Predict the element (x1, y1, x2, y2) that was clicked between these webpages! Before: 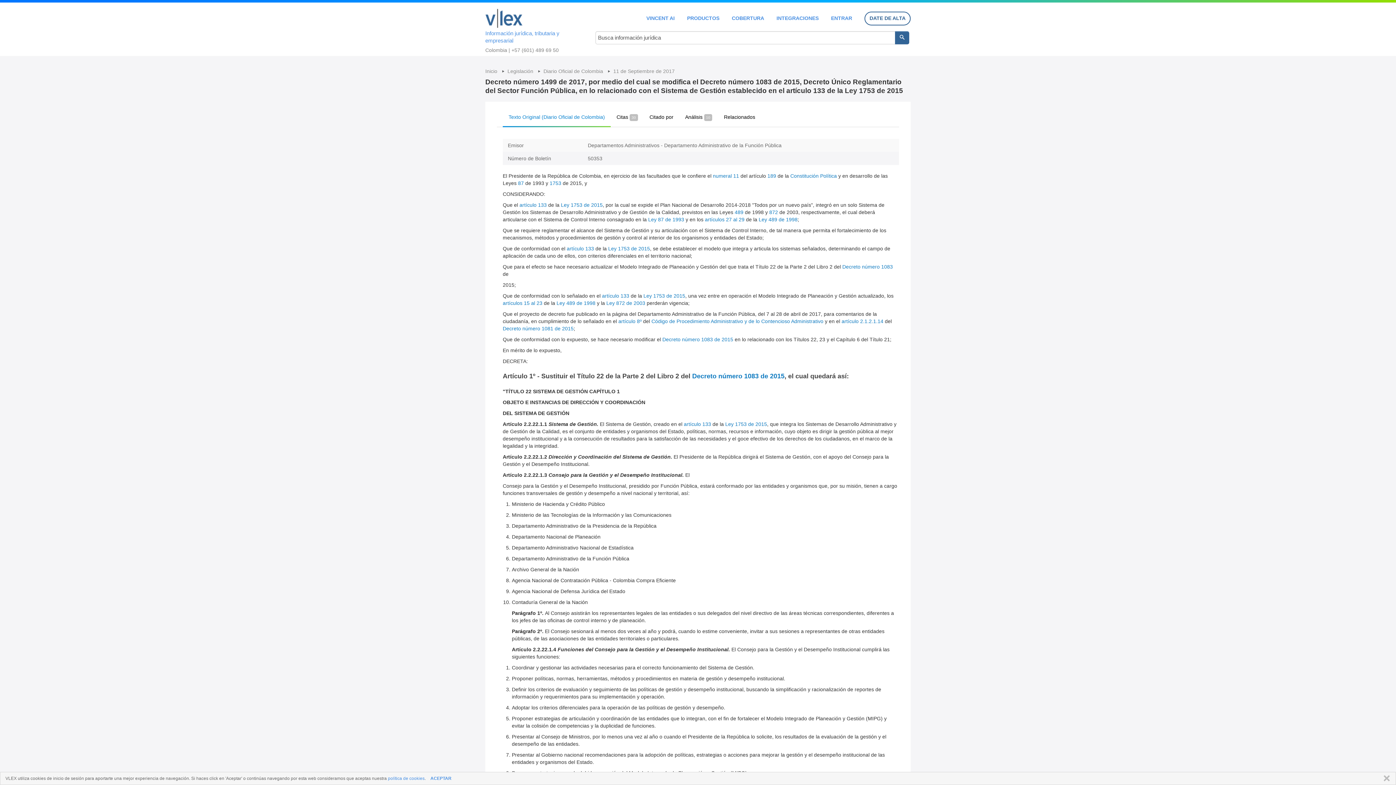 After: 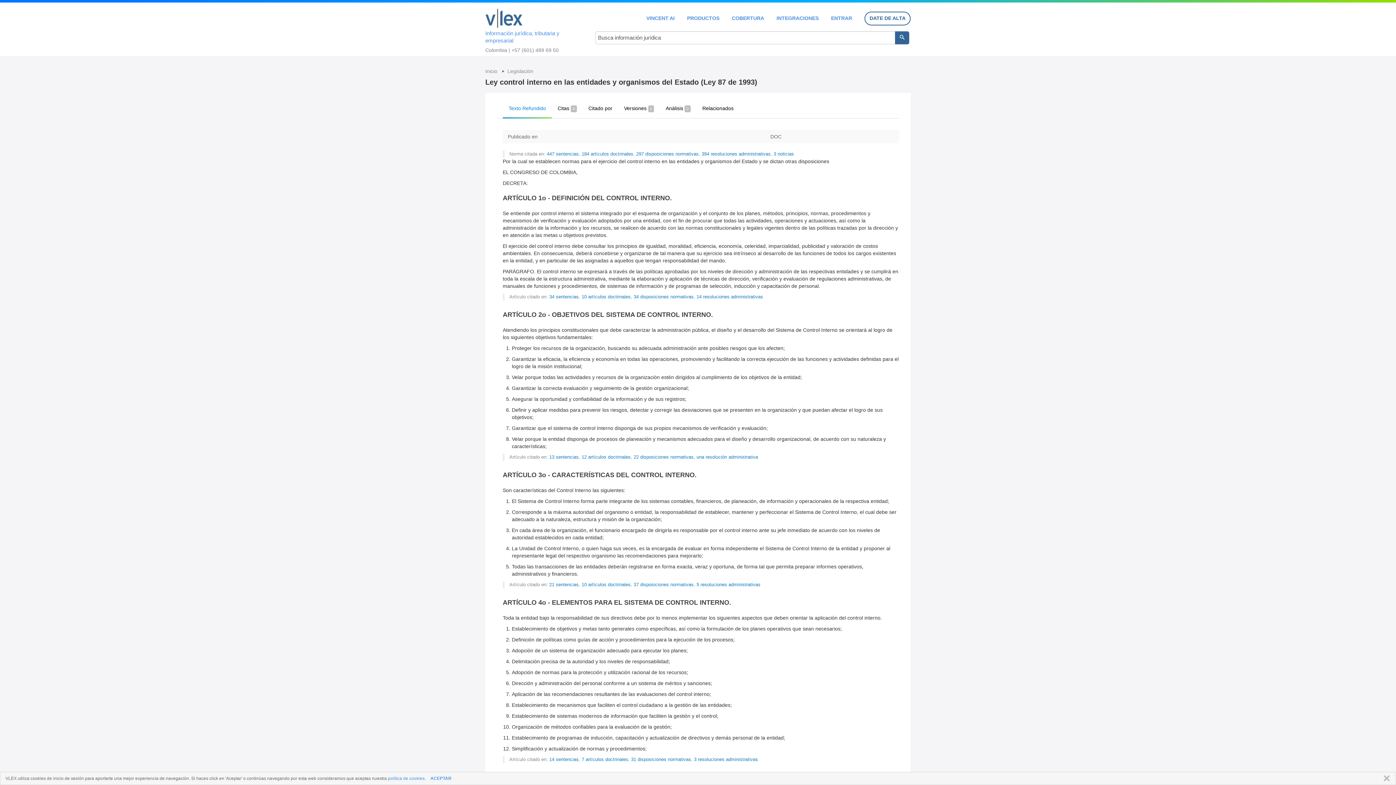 Action: bbox: (648, 216, 684, 222) label: Ley 87 de 1993